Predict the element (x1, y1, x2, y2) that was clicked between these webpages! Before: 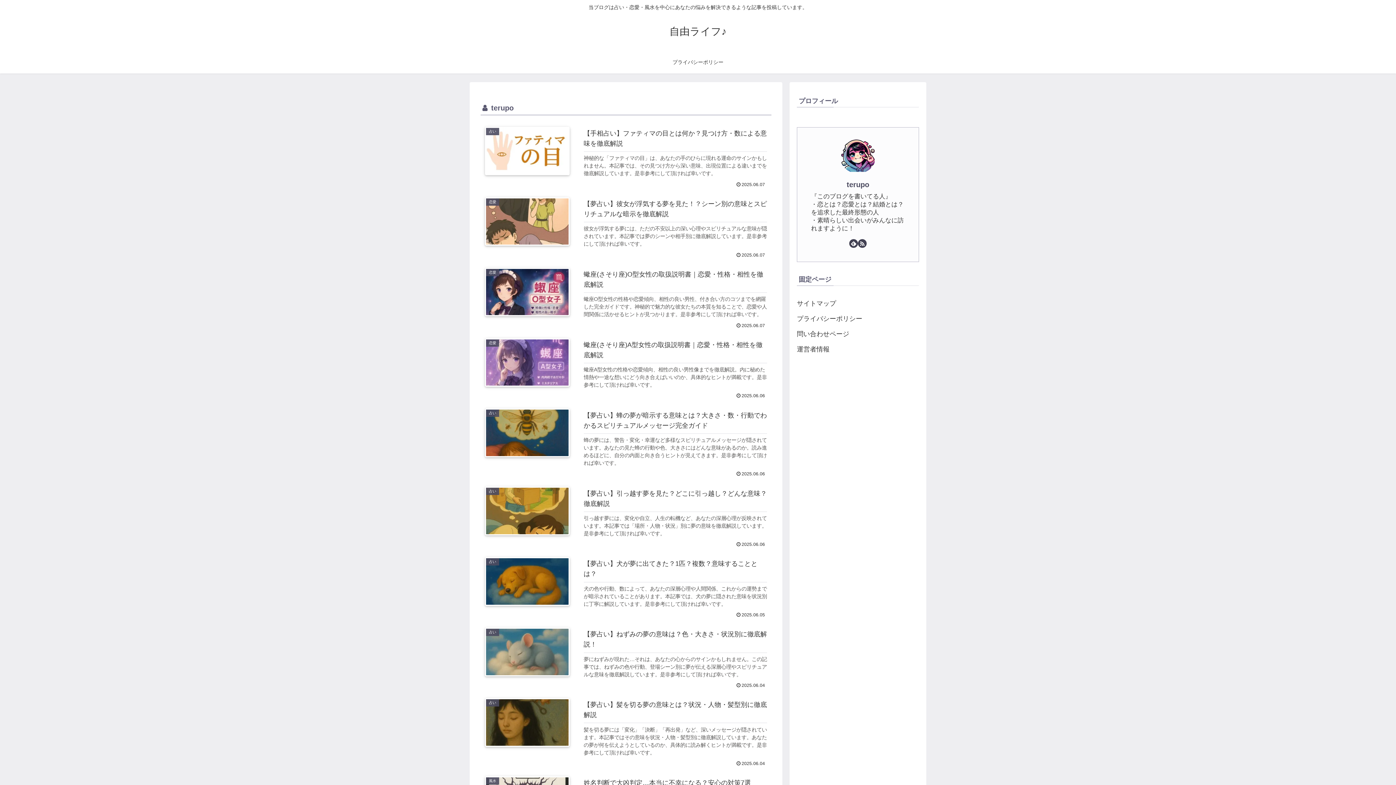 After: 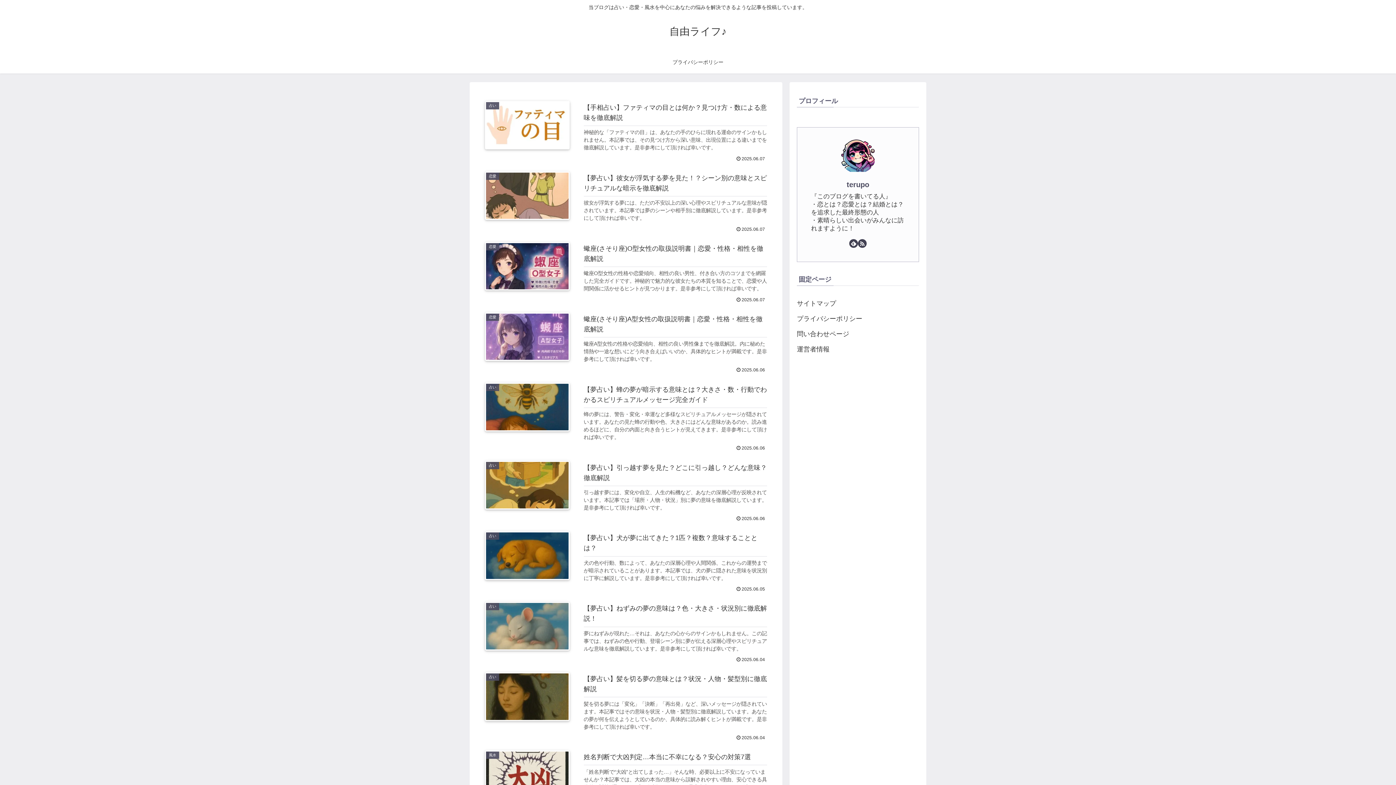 Action: bbox: (663, 29, 733, 36) label: 自由ライフ♪